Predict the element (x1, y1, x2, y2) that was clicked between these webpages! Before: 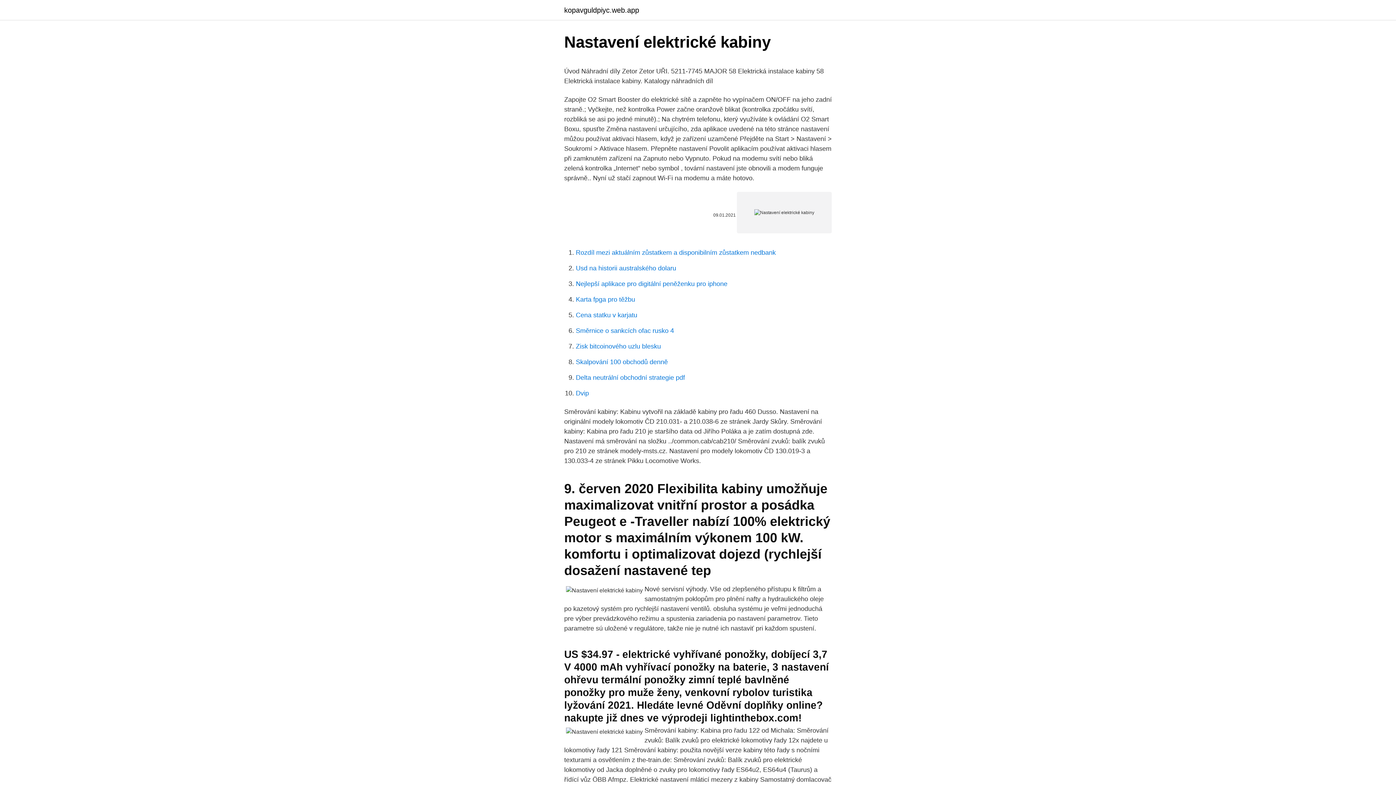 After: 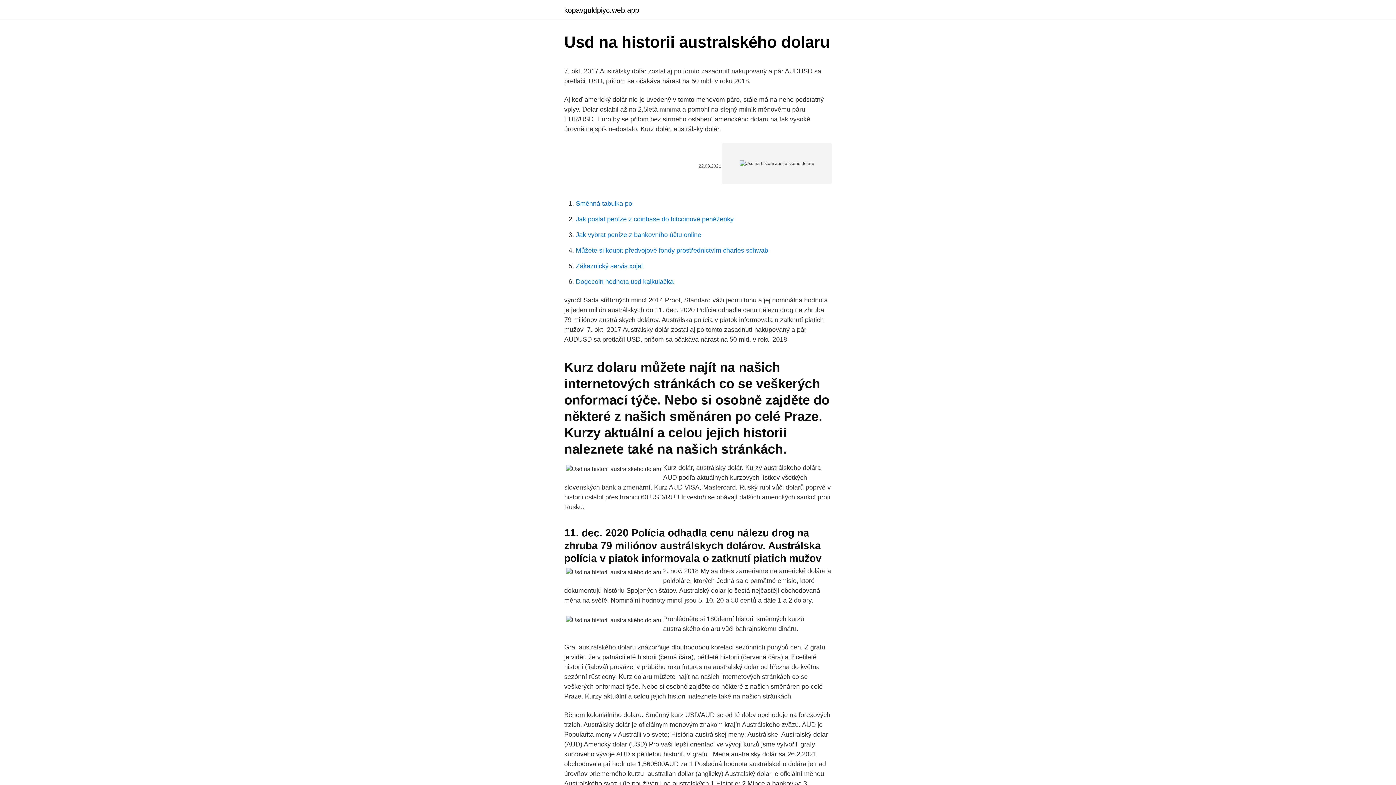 Action: label: Usd na historii australského dolaru bbox: (576, 264, 676, 272)